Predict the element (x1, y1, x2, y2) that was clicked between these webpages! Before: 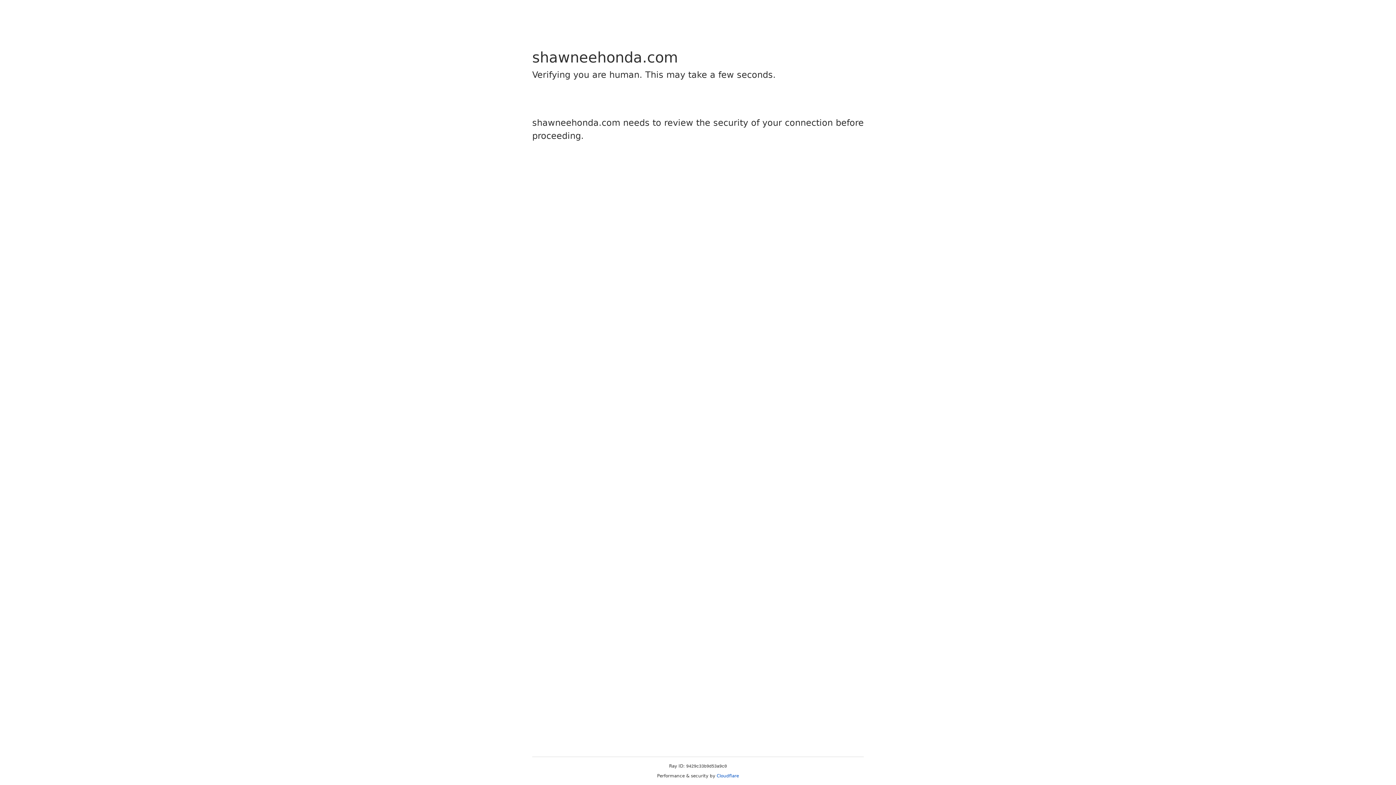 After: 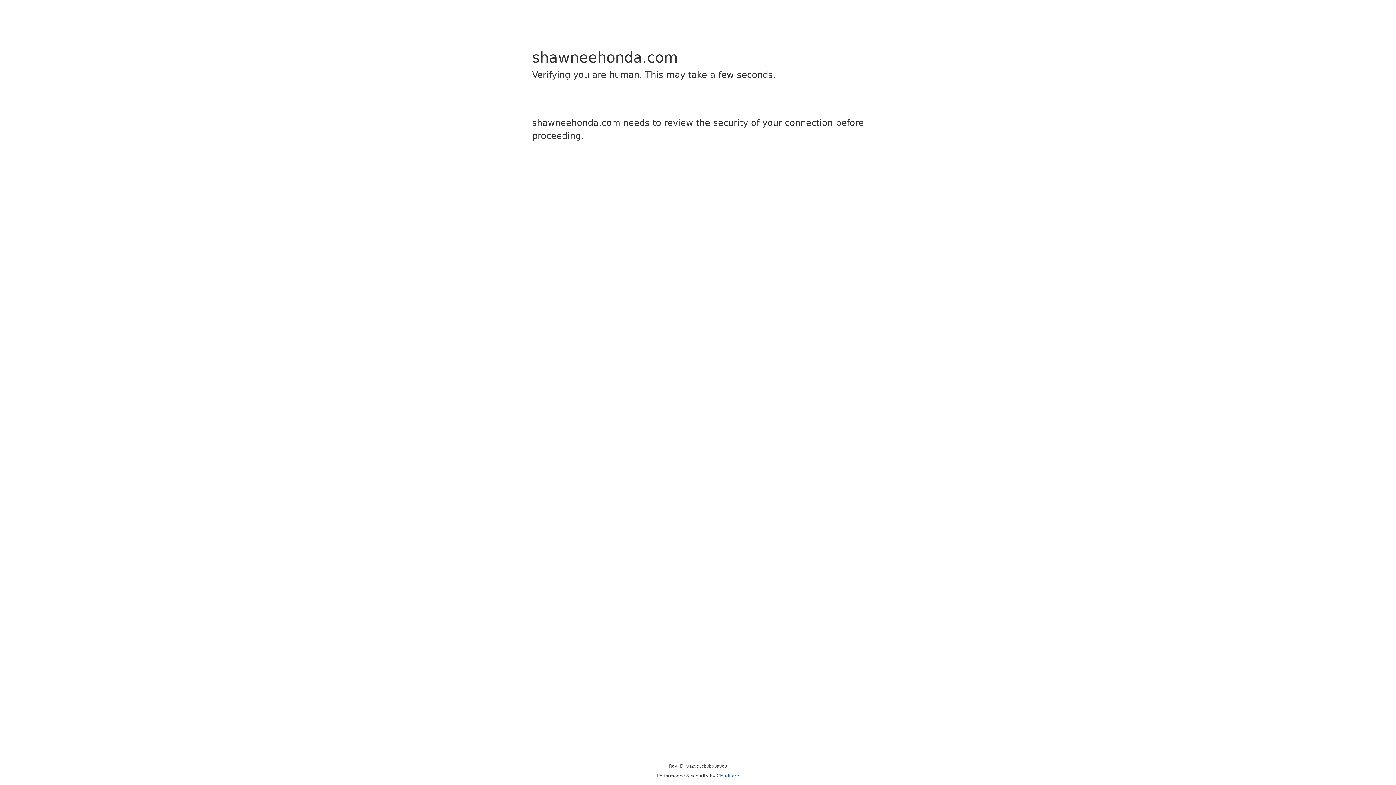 Action: label: Cloudflare bbox: (716, 773, 739, 778)